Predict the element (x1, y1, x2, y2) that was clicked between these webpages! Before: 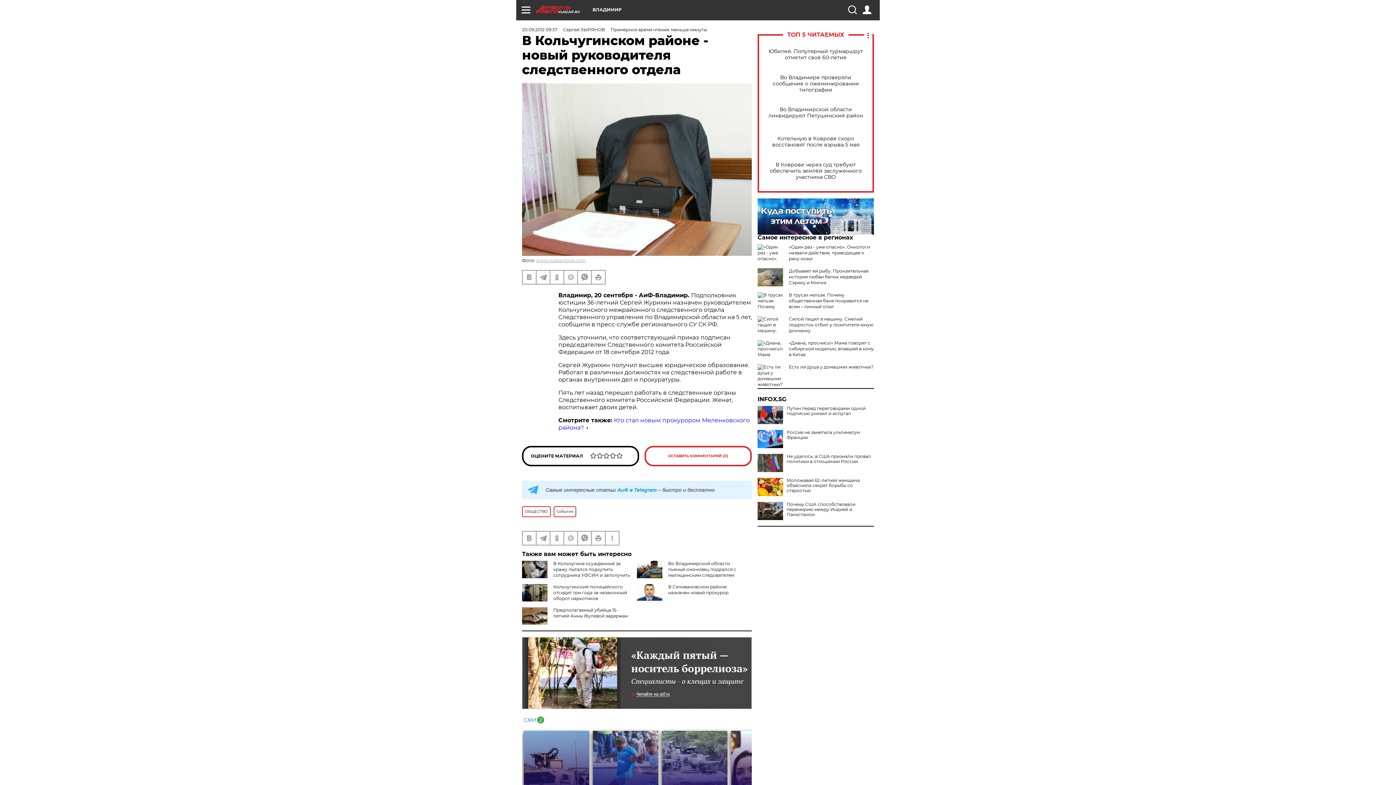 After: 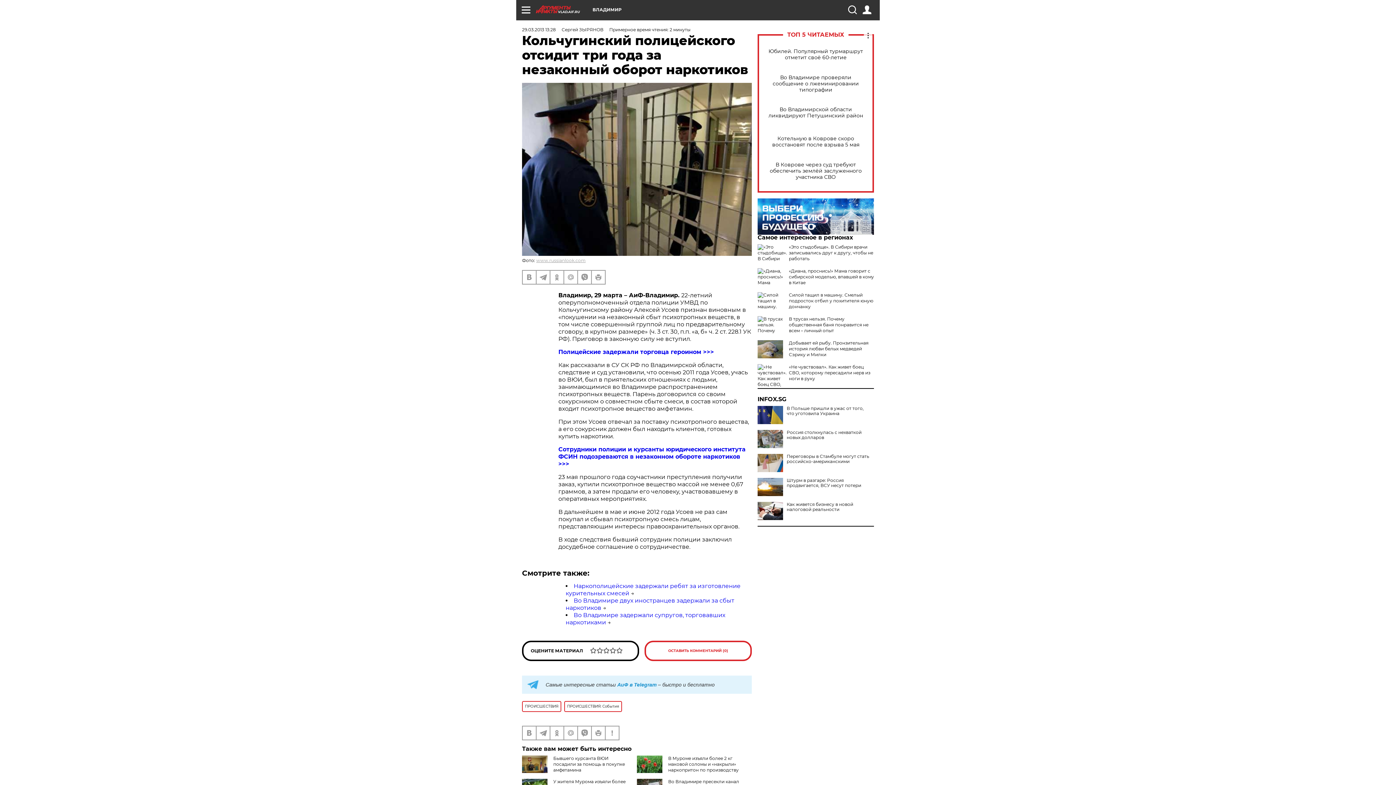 Action: bbox: (553, 584, 627, 601) label: Кольчугинский полицейского отсидит три года за незаконный оборот наркотиков